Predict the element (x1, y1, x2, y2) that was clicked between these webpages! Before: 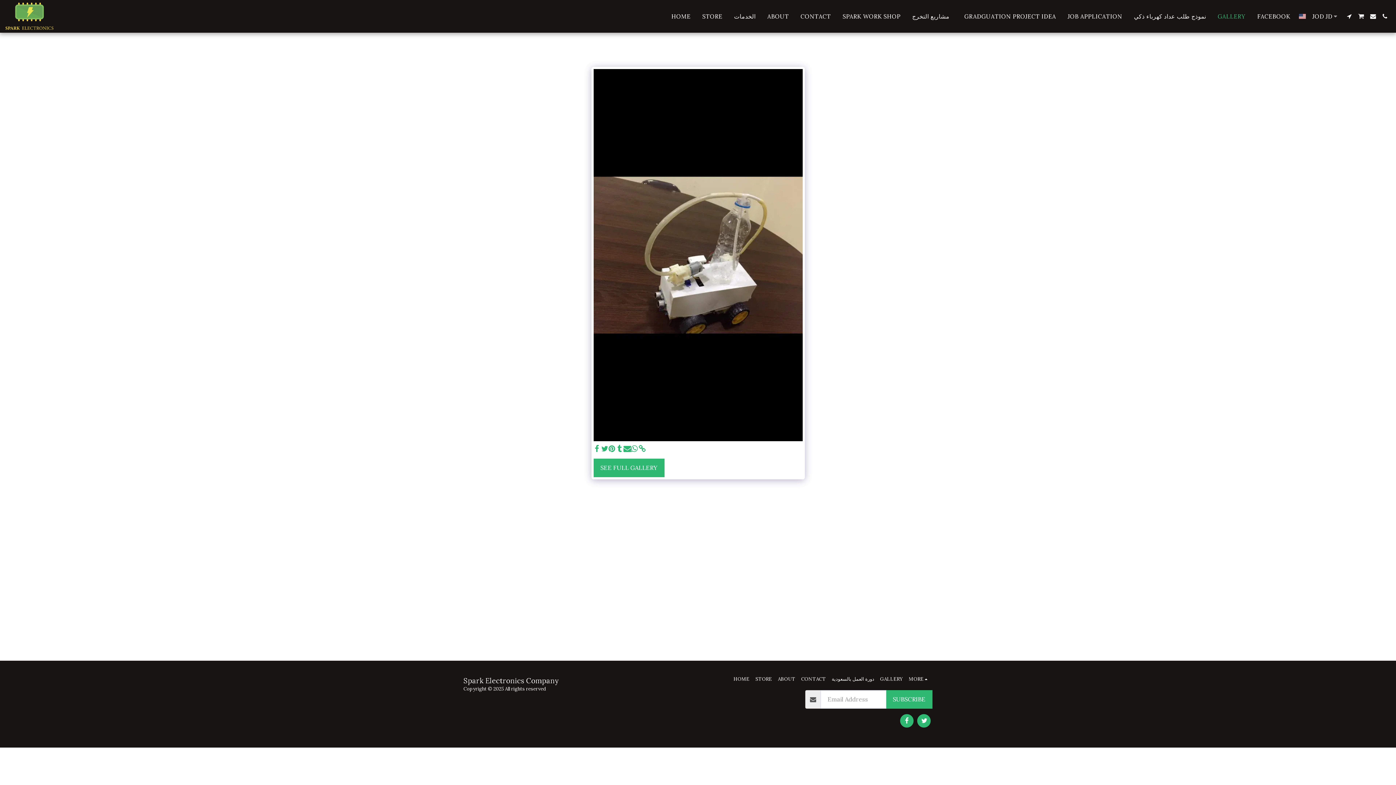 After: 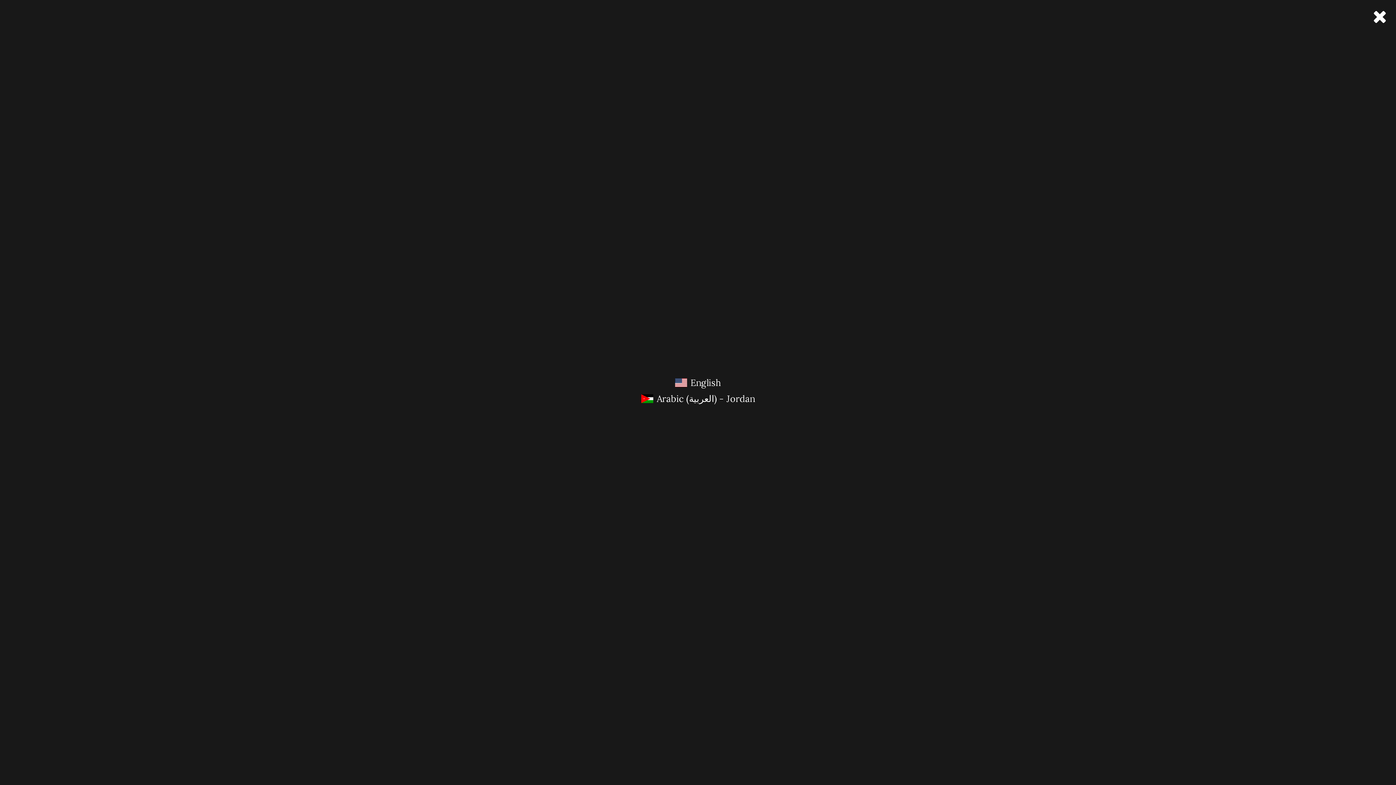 Action: bbox: (1296, 13, 1308, 18)